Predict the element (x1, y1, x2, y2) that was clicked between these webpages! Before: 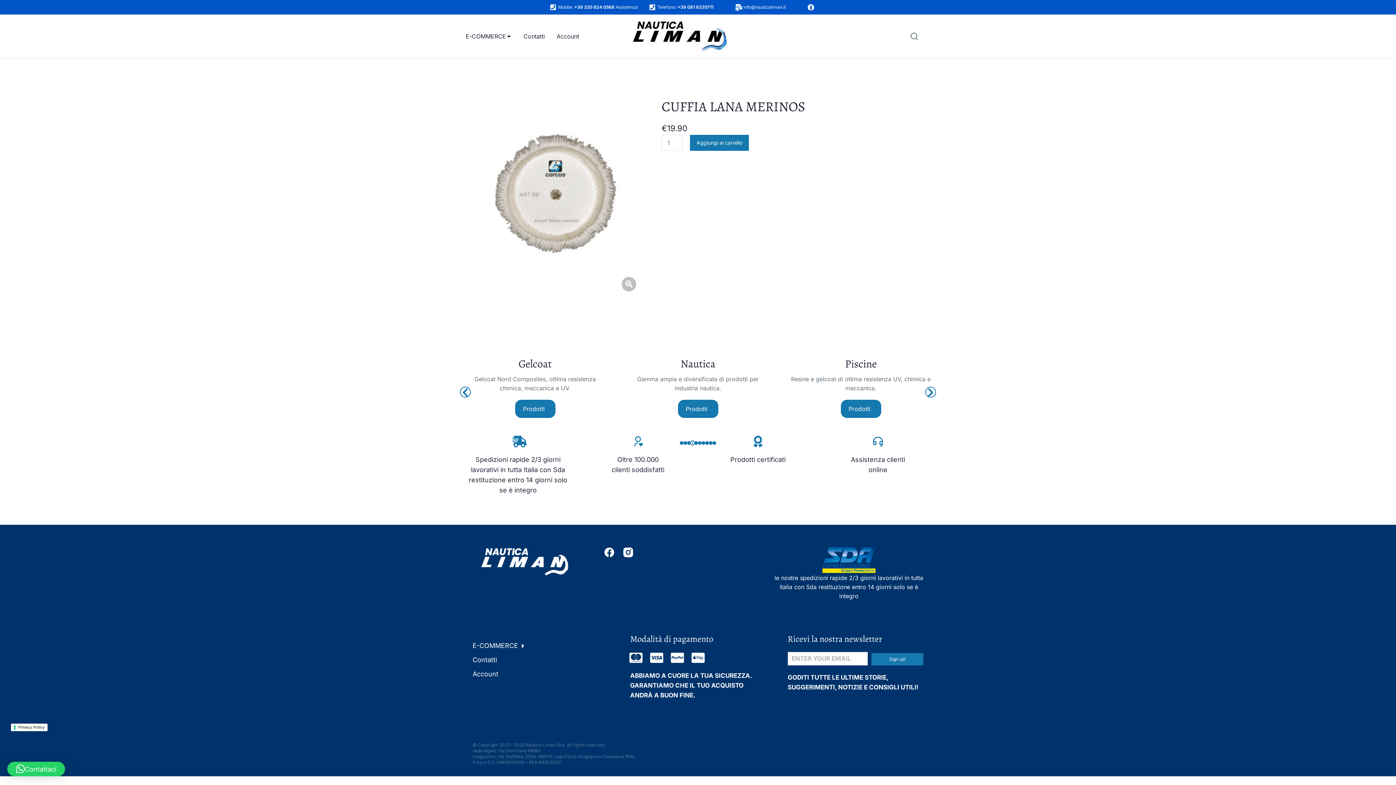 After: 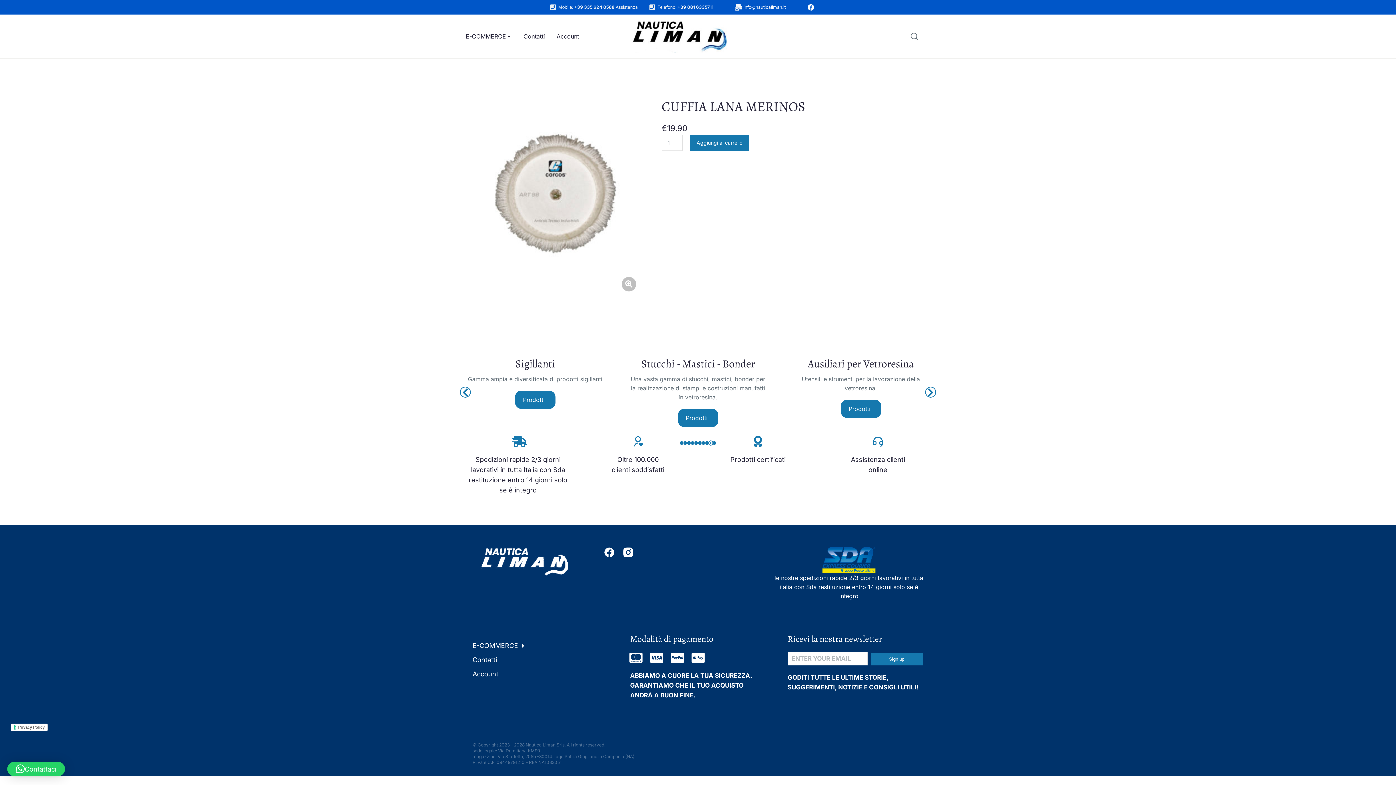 Action: bbox: (657, 4, 713, 9) label: Telefono: +39 081 6335711